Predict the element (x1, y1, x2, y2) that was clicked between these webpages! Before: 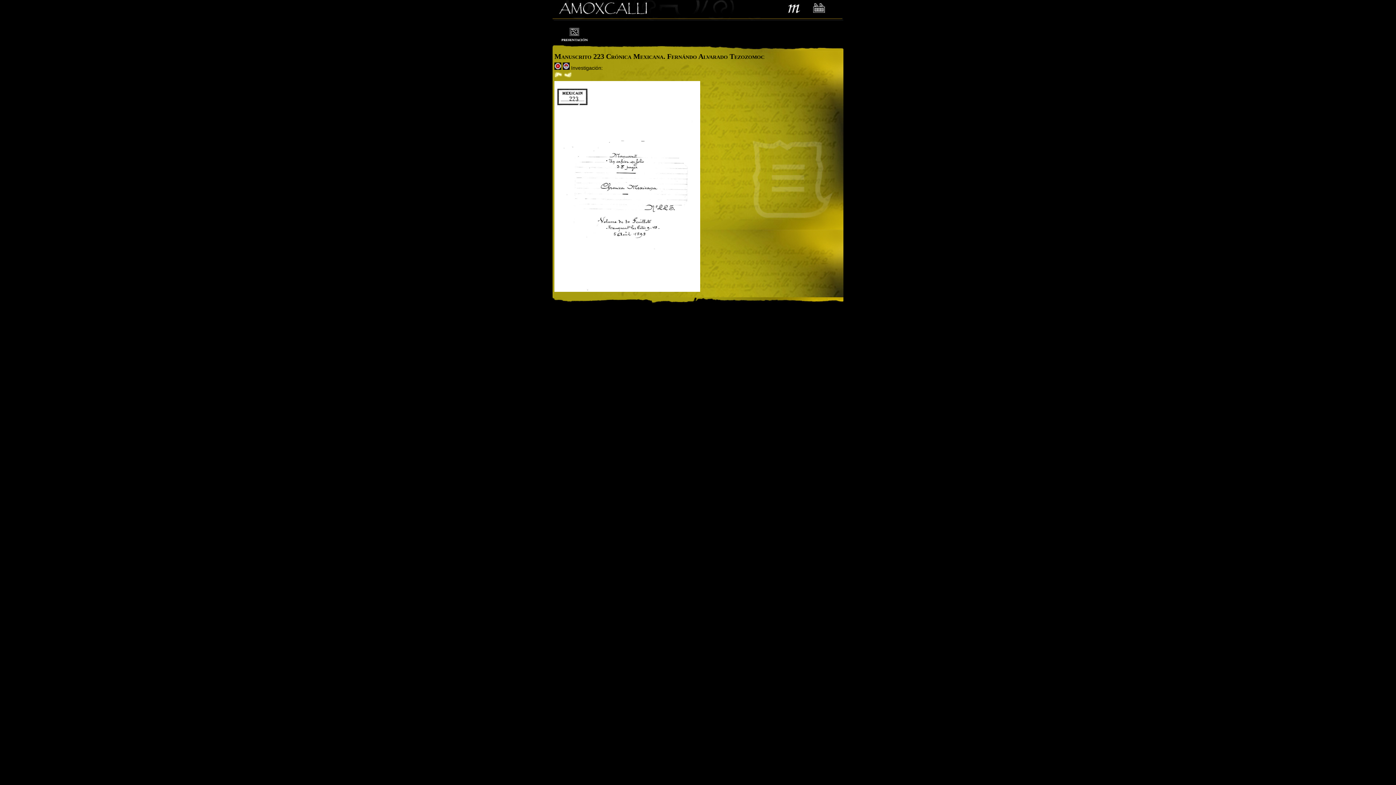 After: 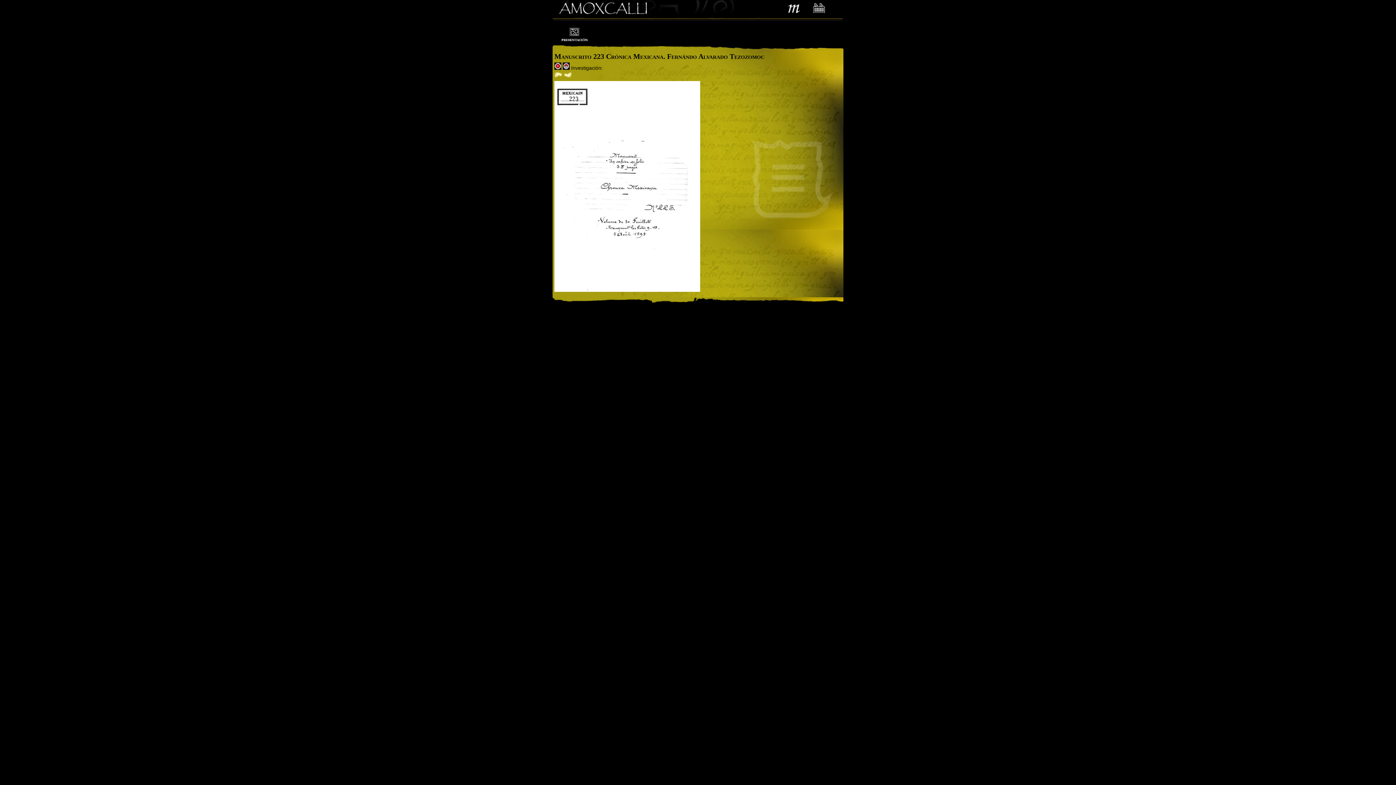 Action: bbox: (554, 73, 562, 79)